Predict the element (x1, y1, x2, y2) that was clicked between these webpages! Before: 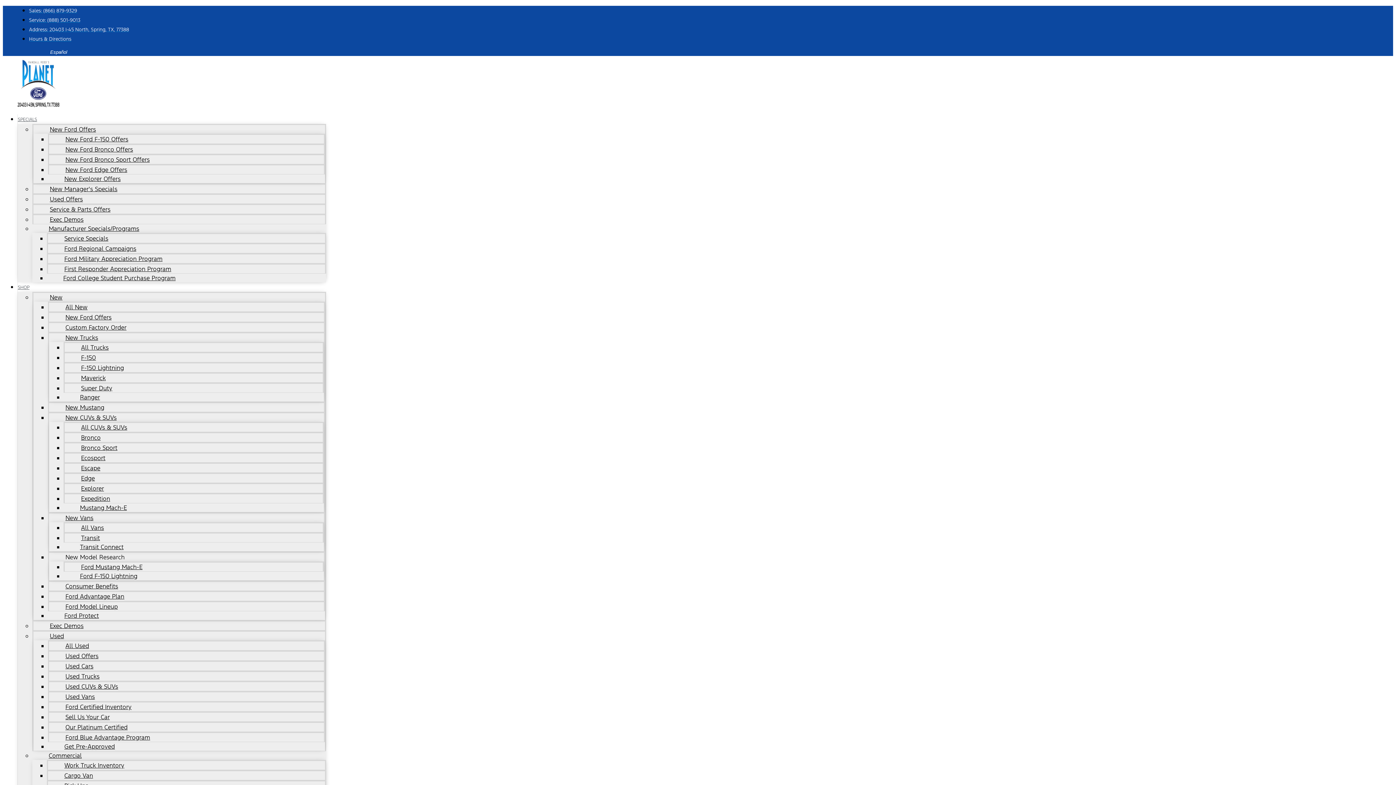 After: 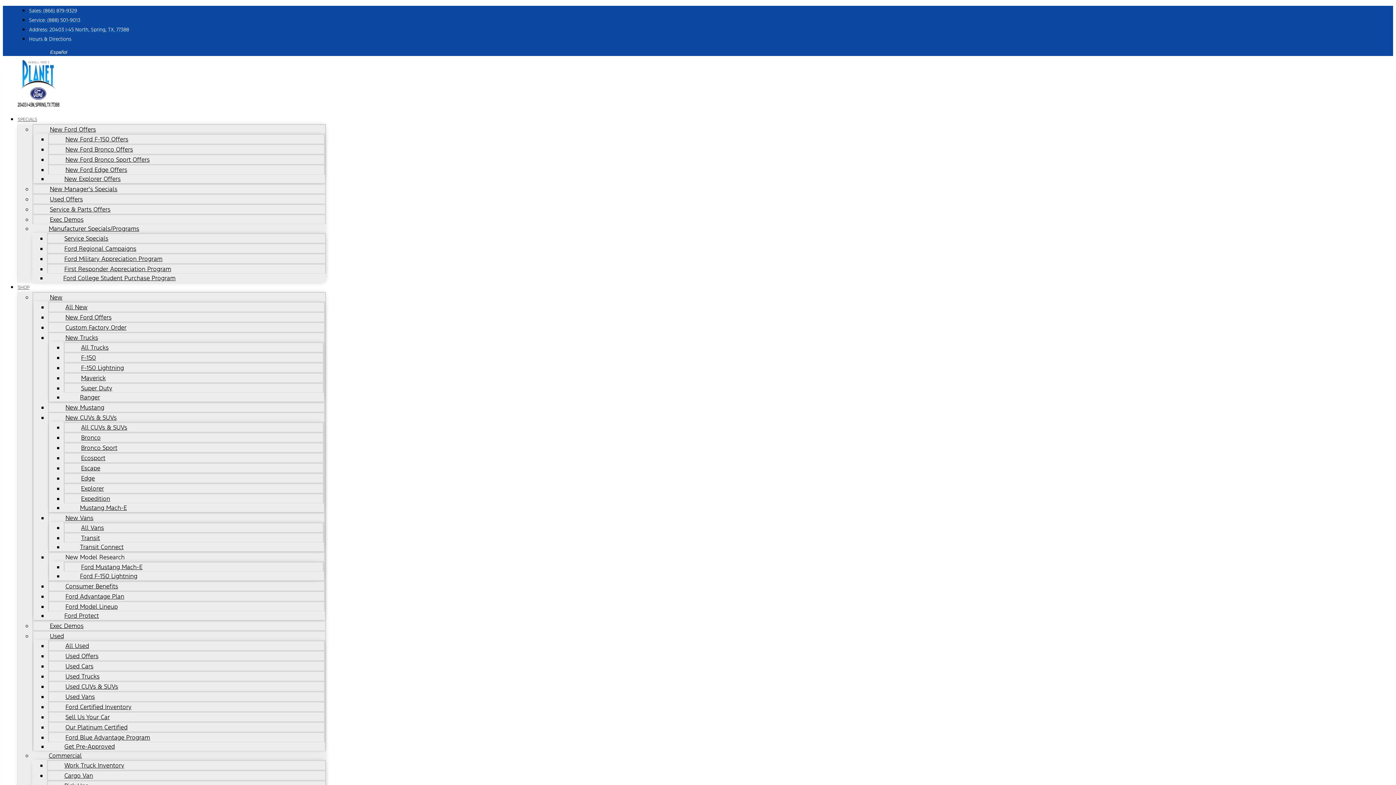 Action: label: Ford Model Lineup bbox: (49, 598, 134, 615)